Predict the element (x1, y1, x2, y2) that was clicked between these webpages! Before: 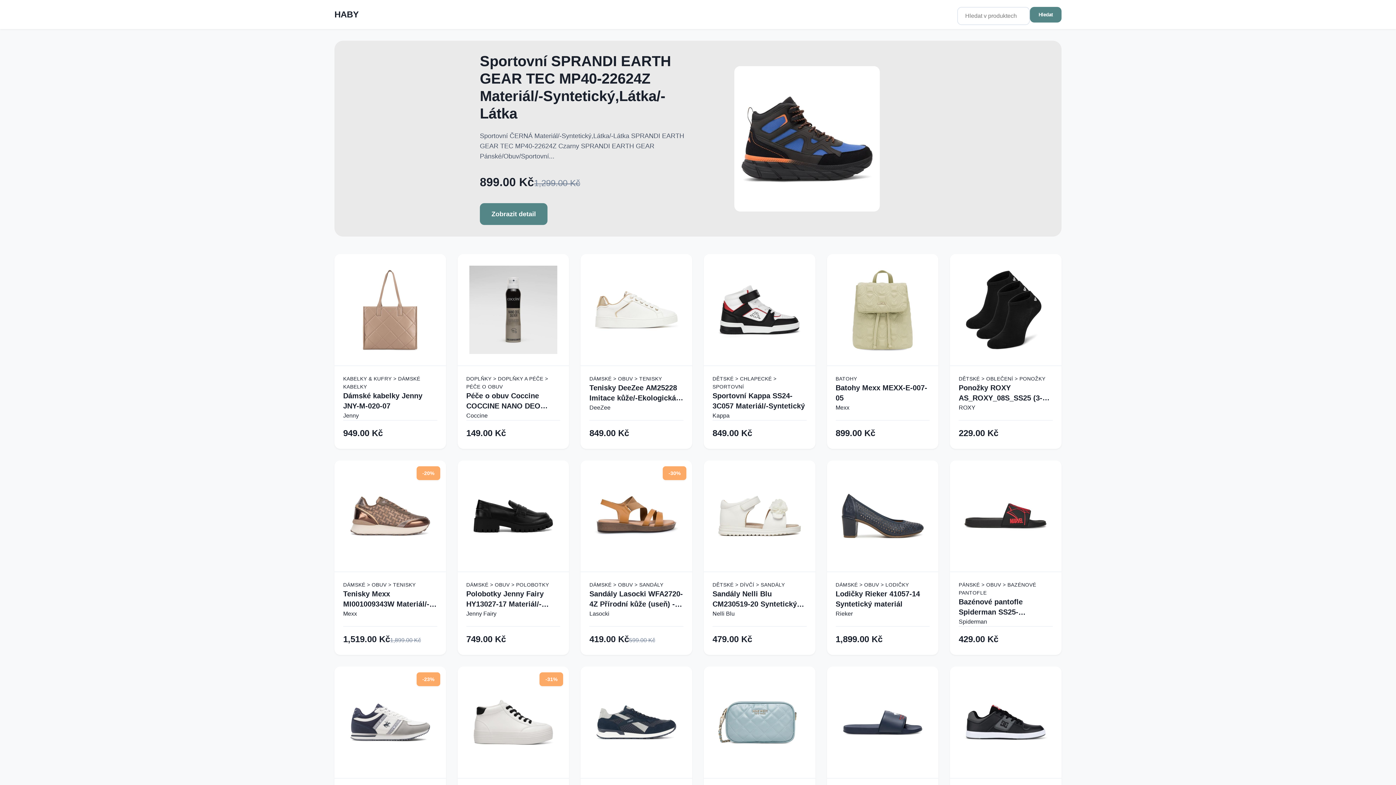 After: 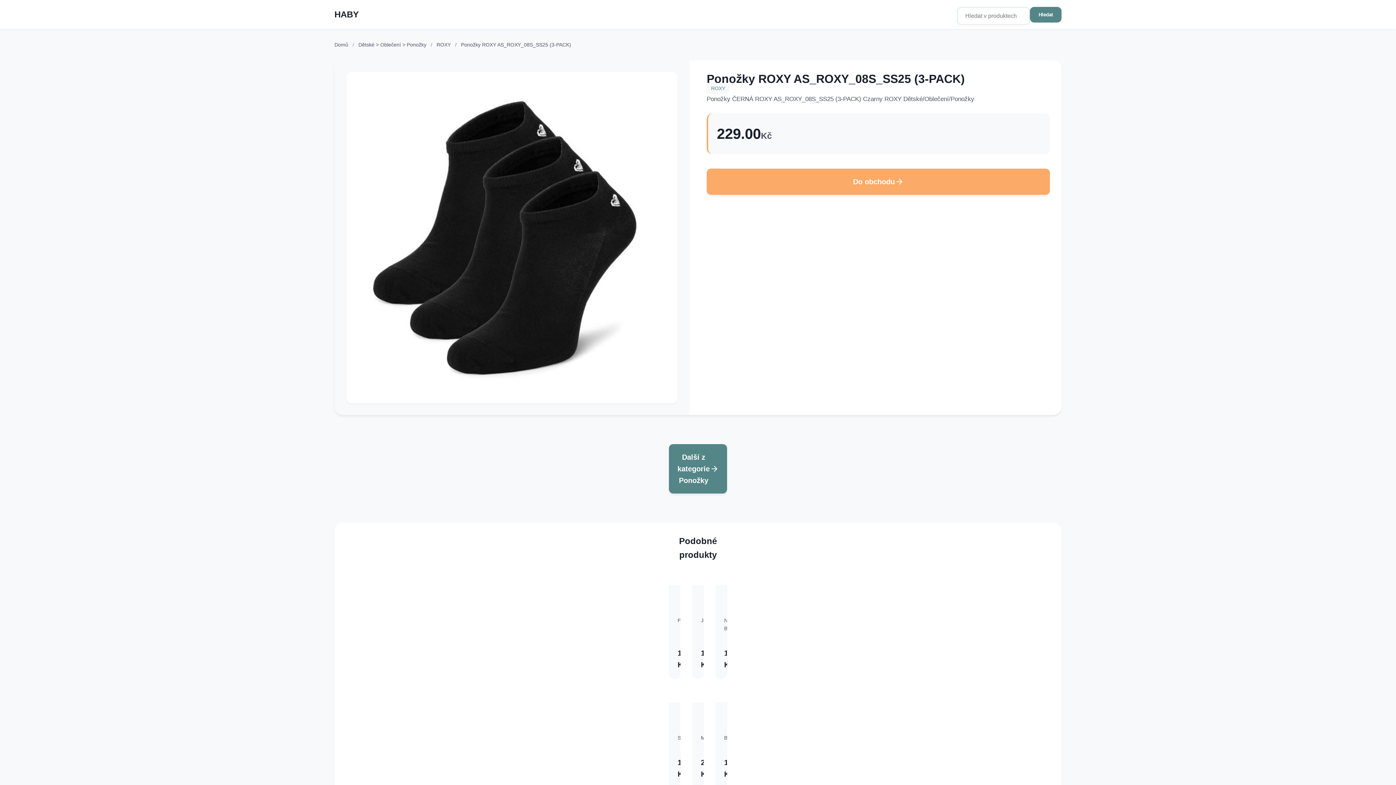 Action: bbox: (959, 382, 1053, 403) label: Ponožky ROXY AS_ROXY_08S_SS25 (3-PACK)